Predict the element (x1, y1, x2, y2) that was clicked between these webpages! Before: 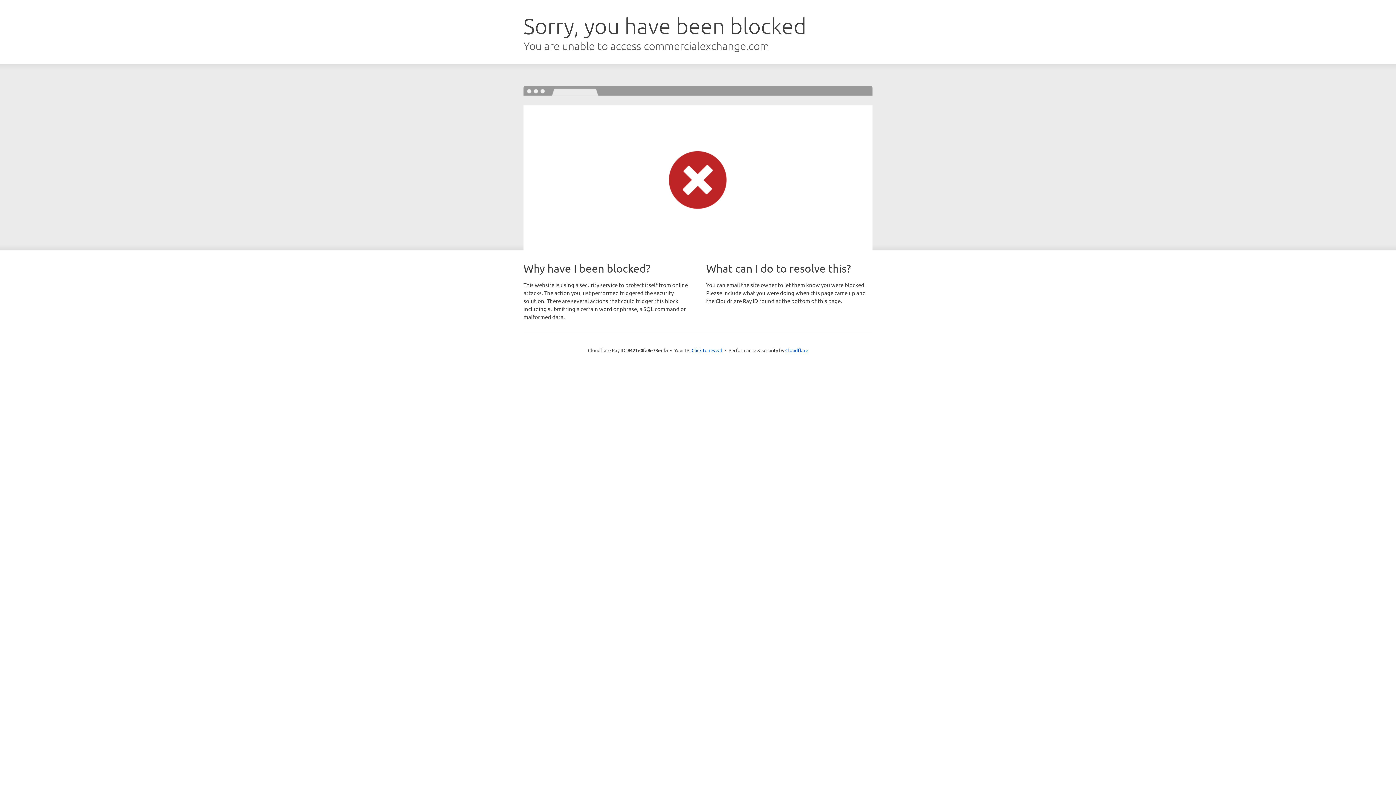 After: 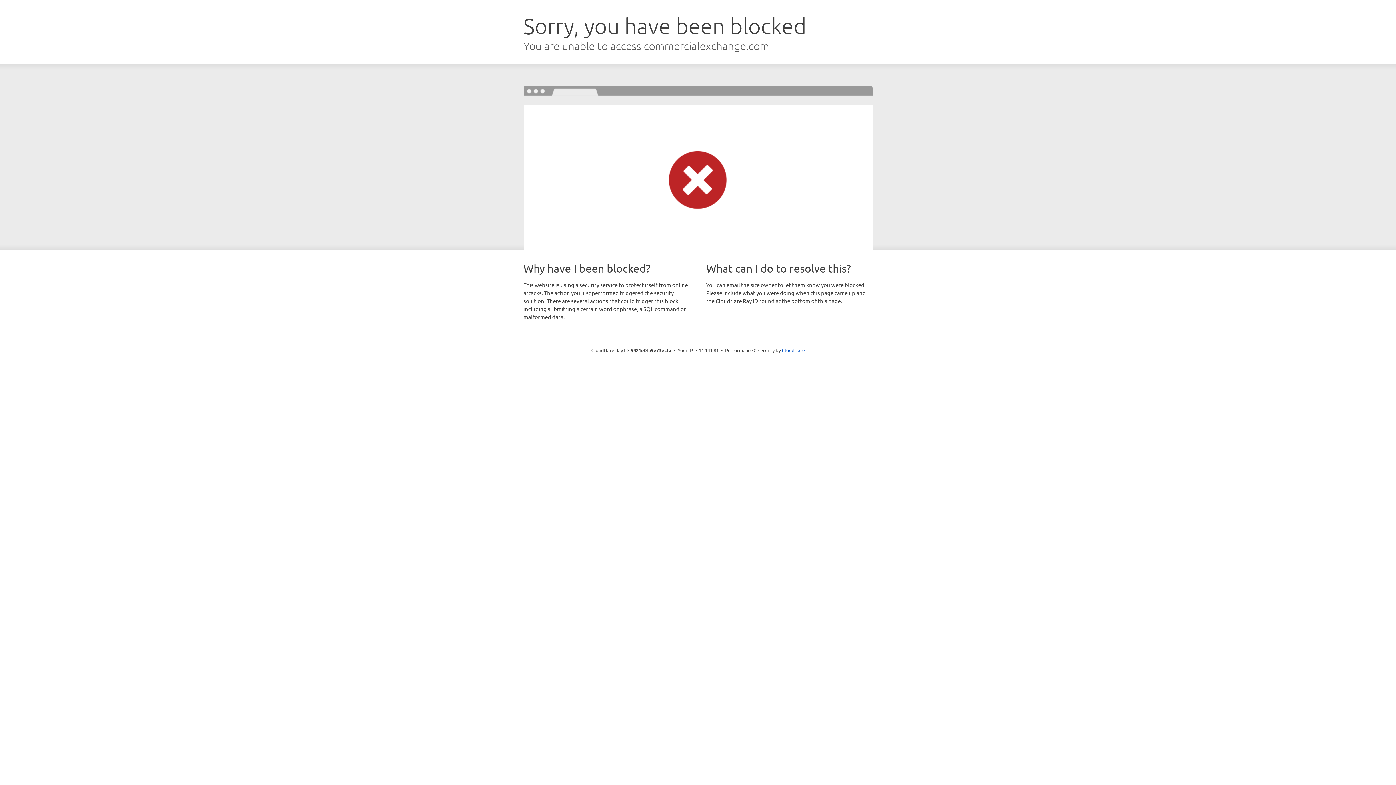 Action: bbox: (691, 346, 722, 353) label: Click to reveal